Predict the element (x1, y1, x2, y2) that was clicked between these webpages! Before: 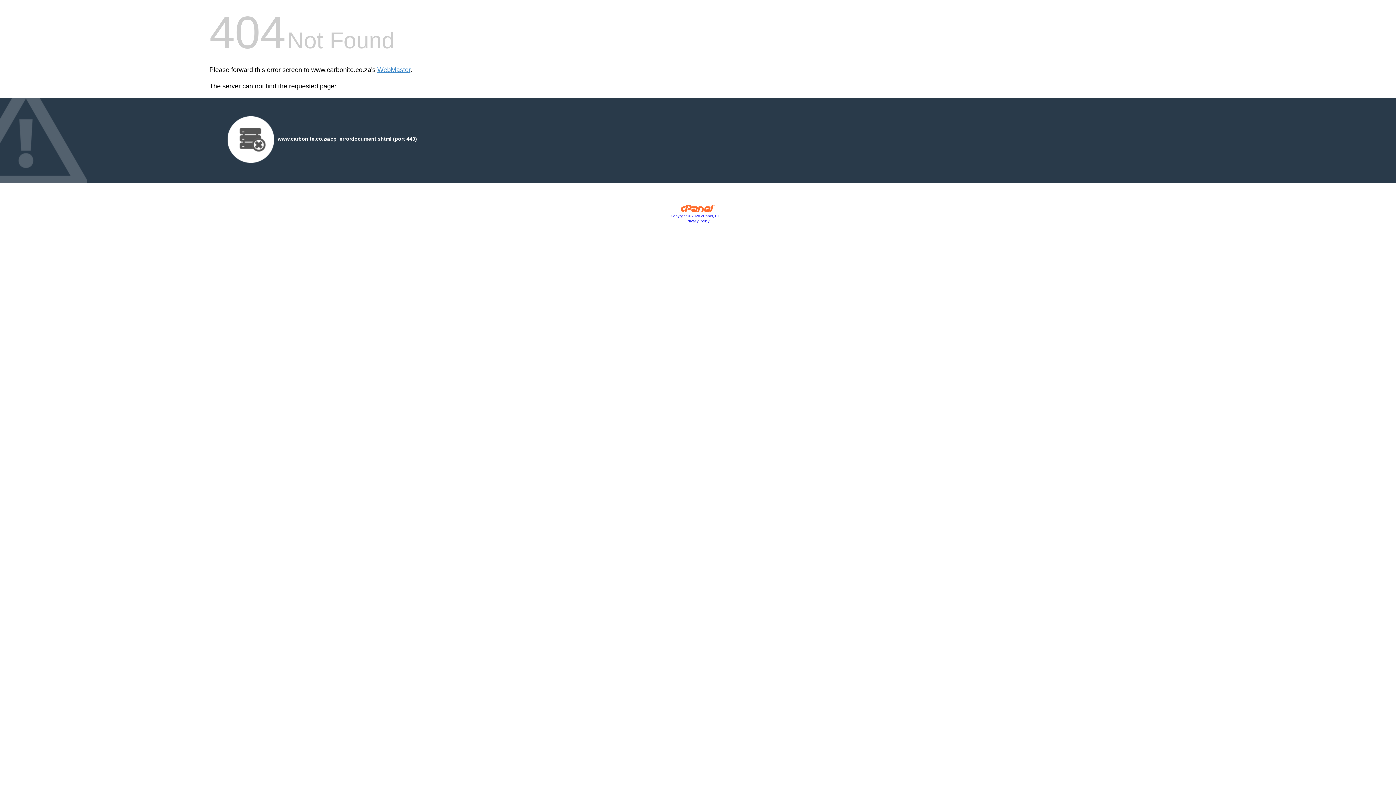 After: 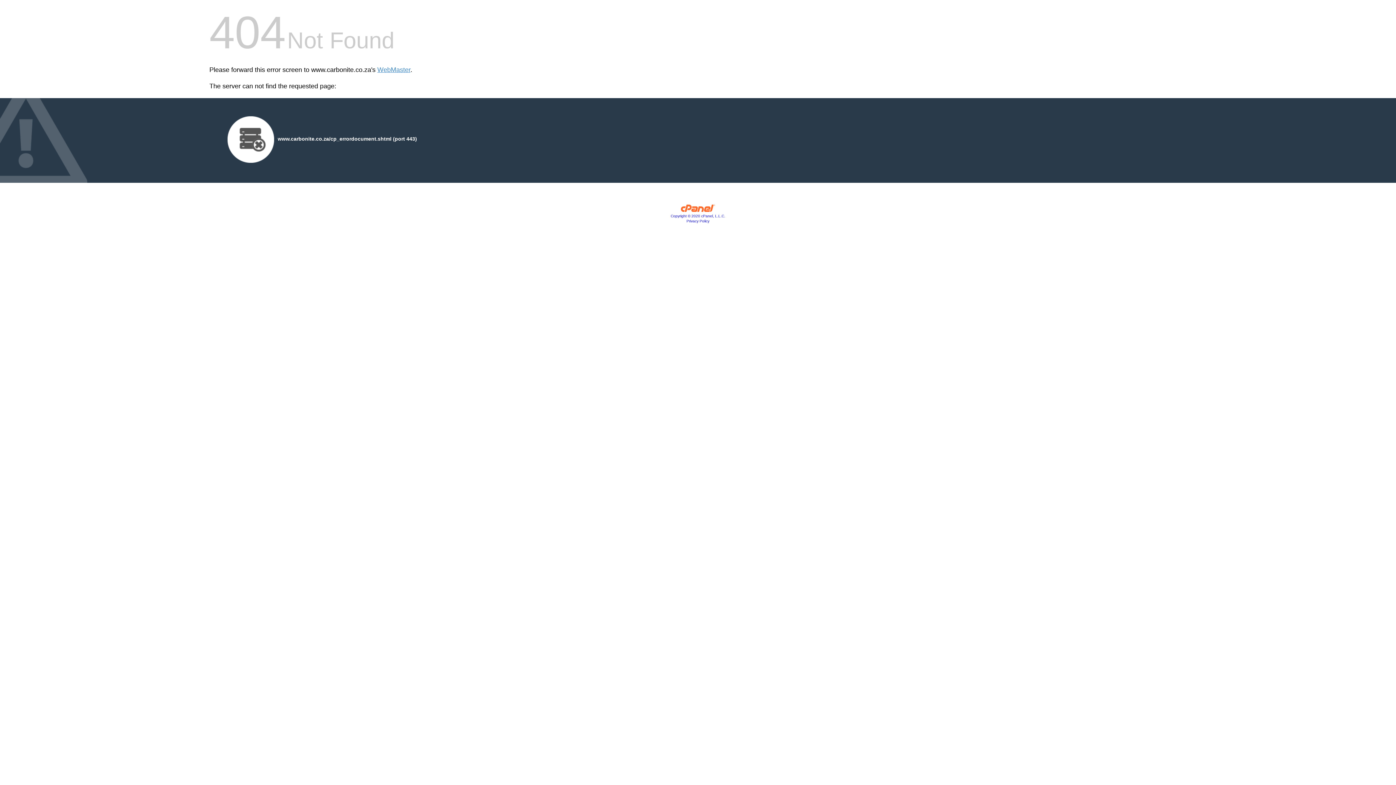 Action: bbox: (686, 219, 709, 223) label: Privacy Policy